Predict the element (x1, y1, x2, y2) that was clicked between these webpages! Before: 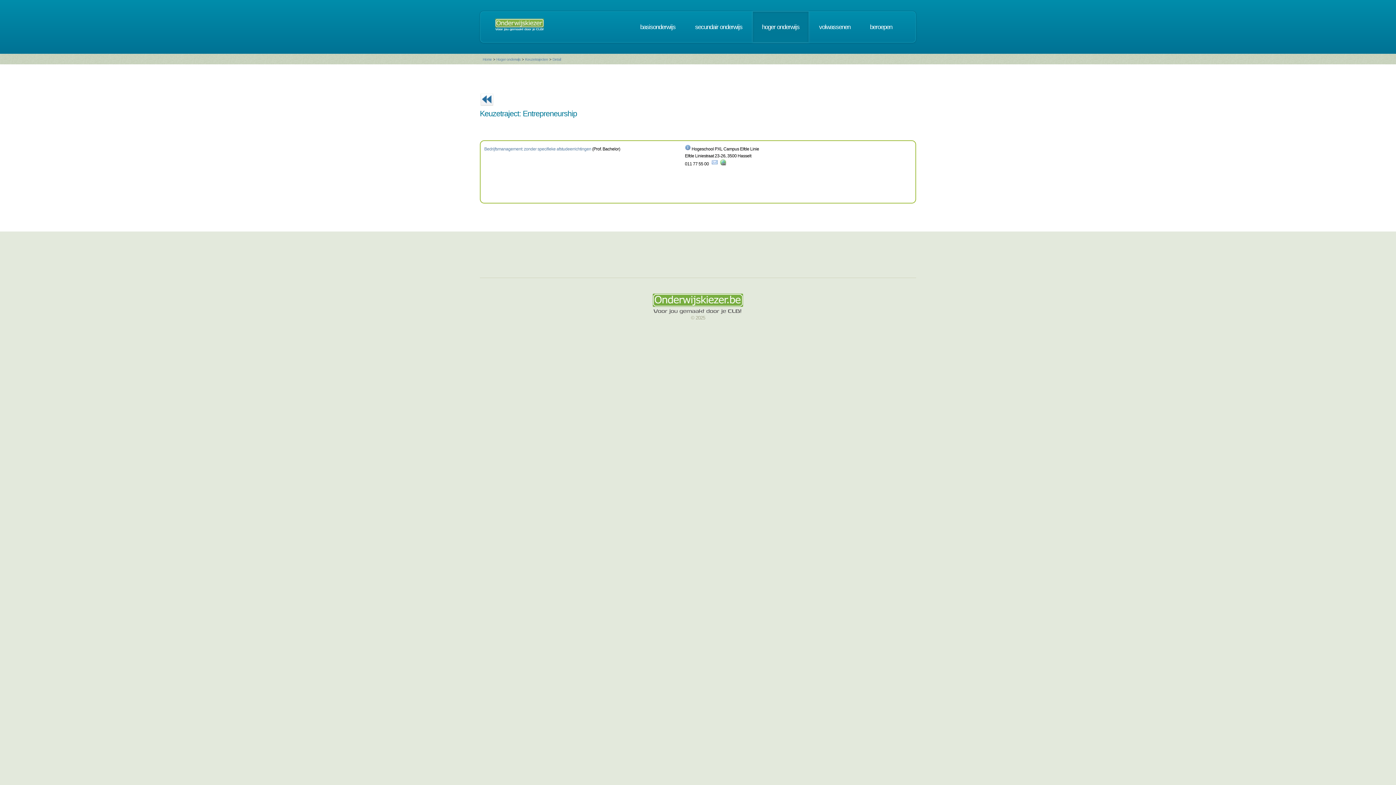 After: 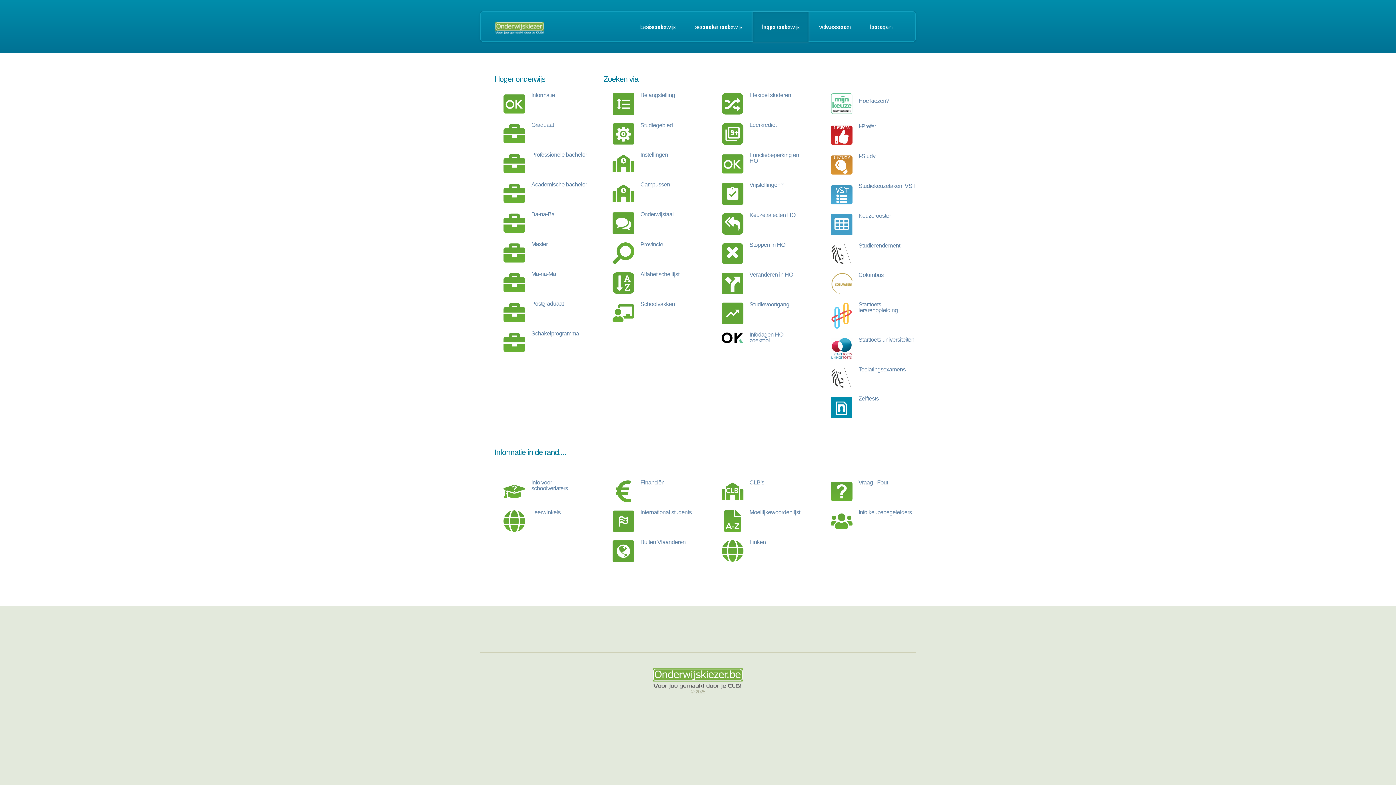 Action: label: Hoger onderwijs bbox: (496, 57, 520, 61)